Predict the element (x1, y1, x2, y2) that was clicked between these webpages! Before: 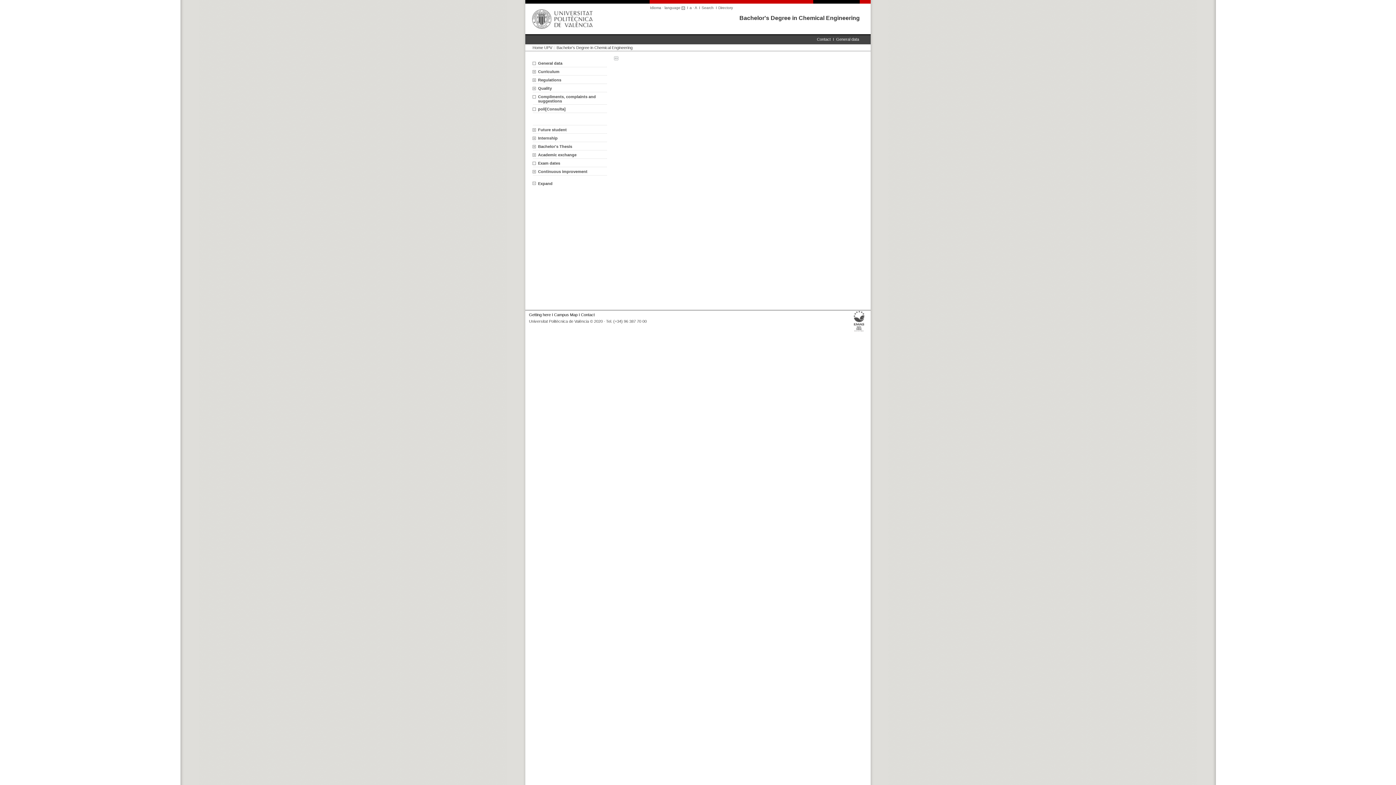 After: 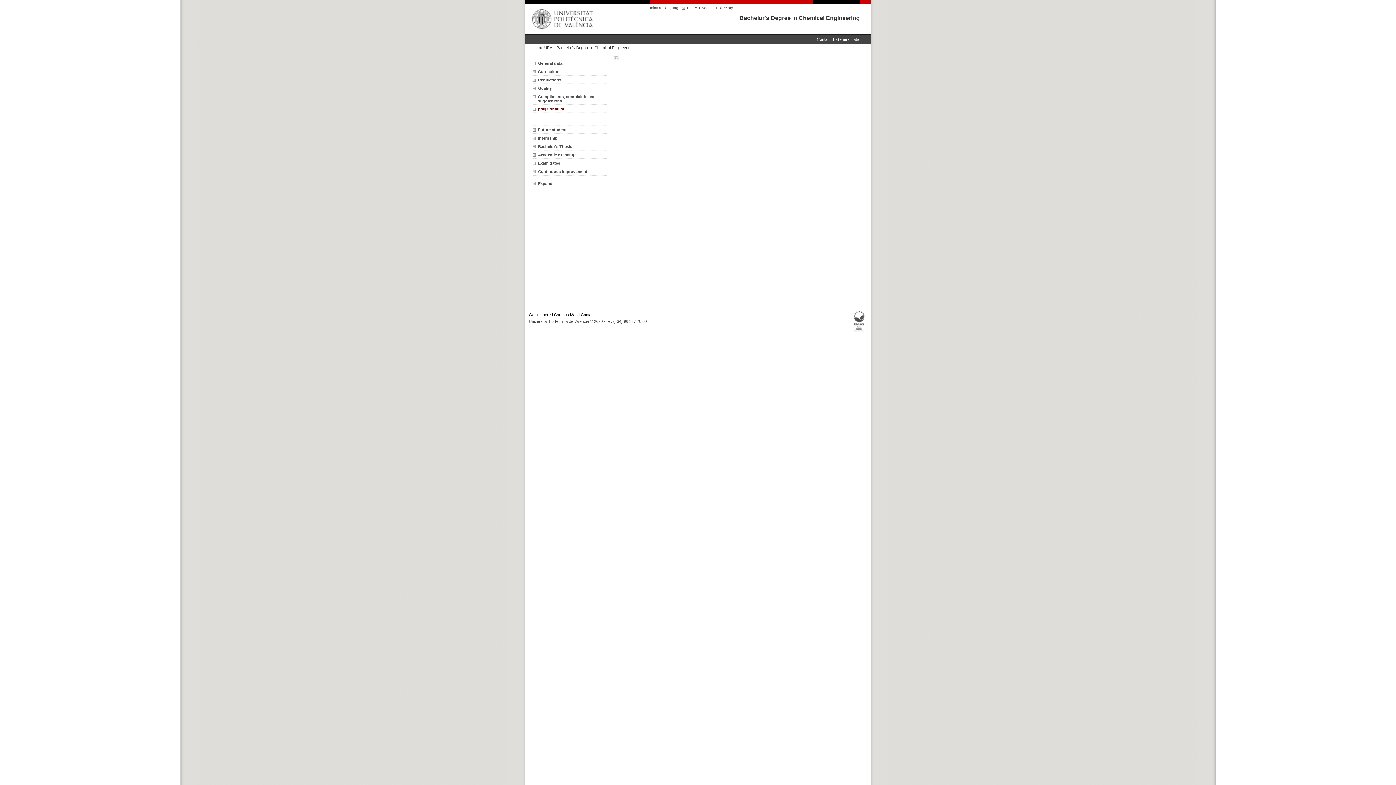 Action: label: poli[Consulta] bbox: (538, 106, 603, 111)